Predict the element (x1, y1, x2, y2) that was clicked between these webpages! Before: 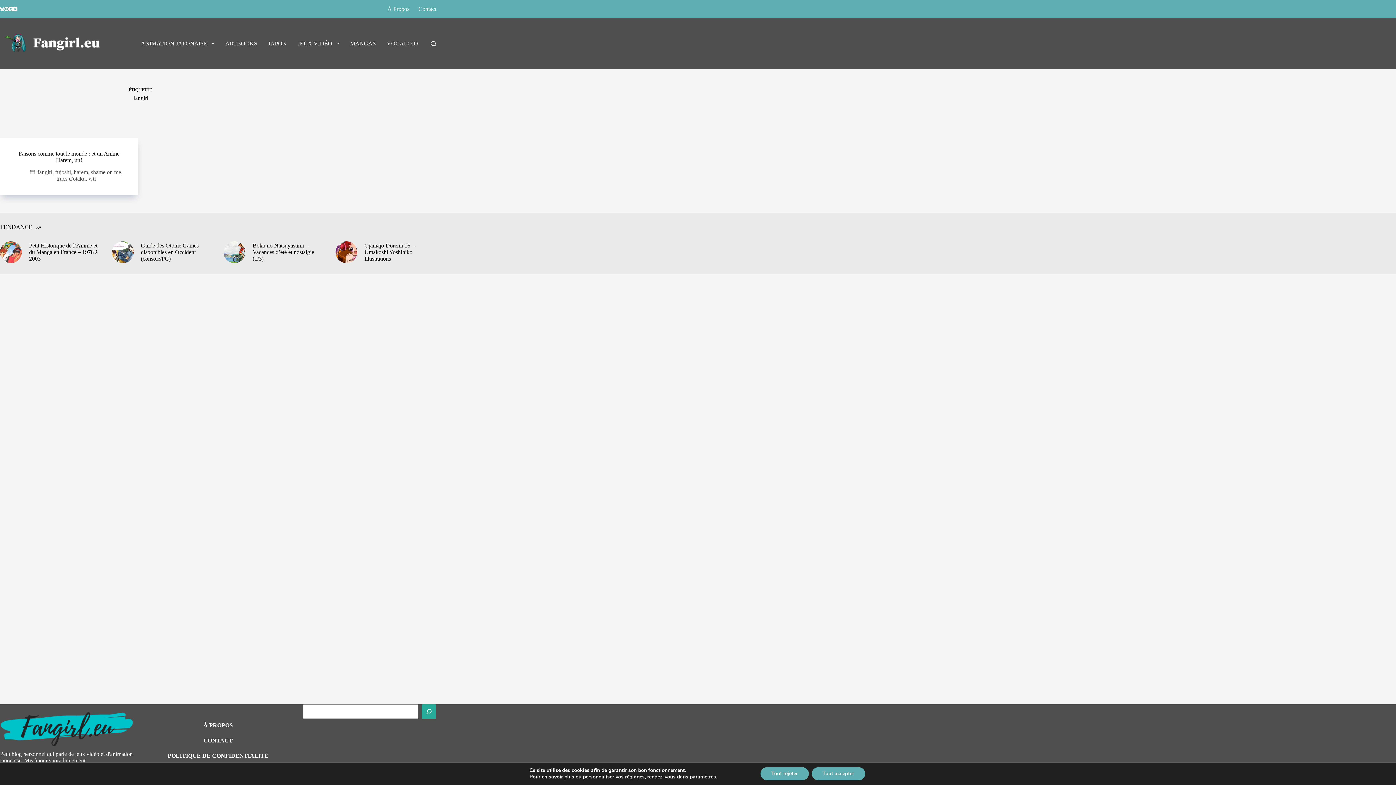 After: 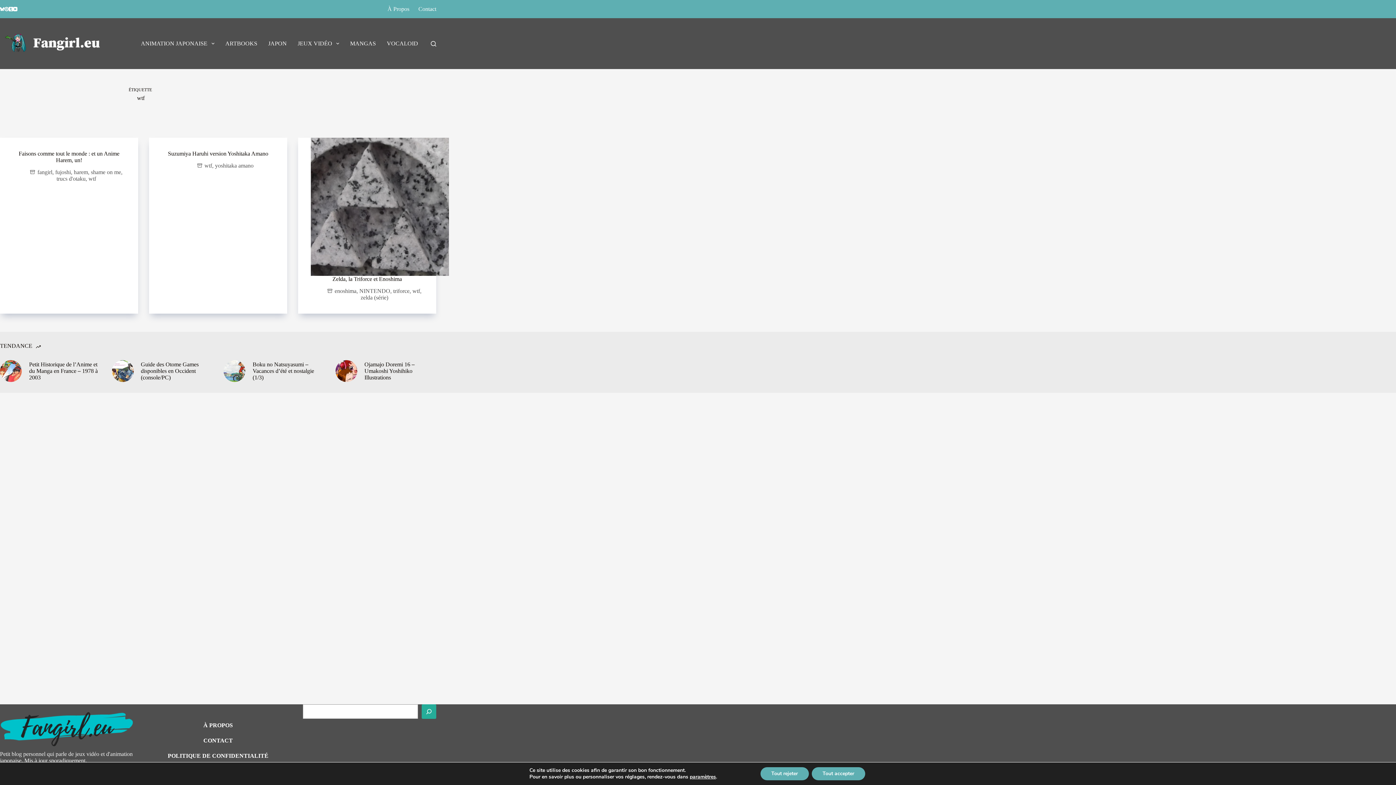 Action: bbox: (88, 175, 96, 181) label: wtf